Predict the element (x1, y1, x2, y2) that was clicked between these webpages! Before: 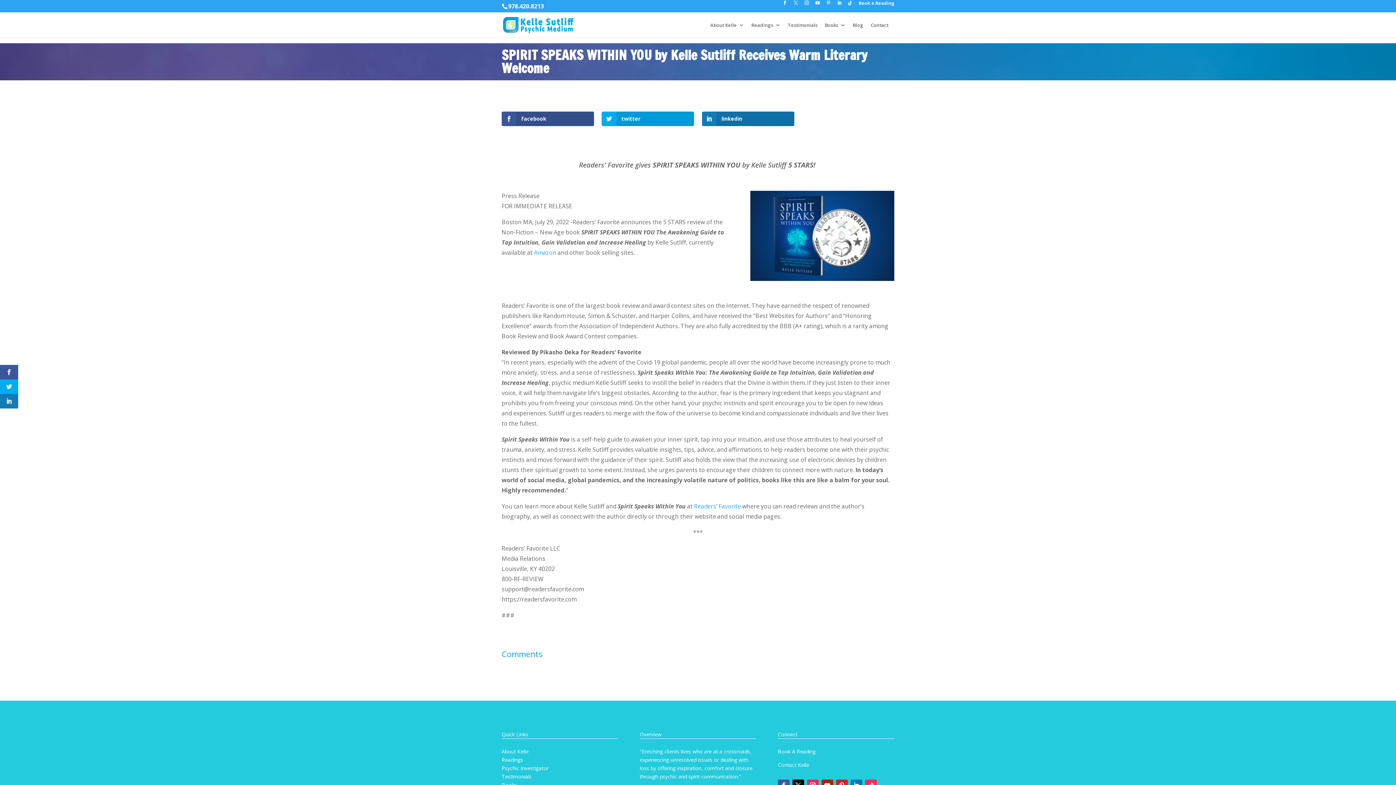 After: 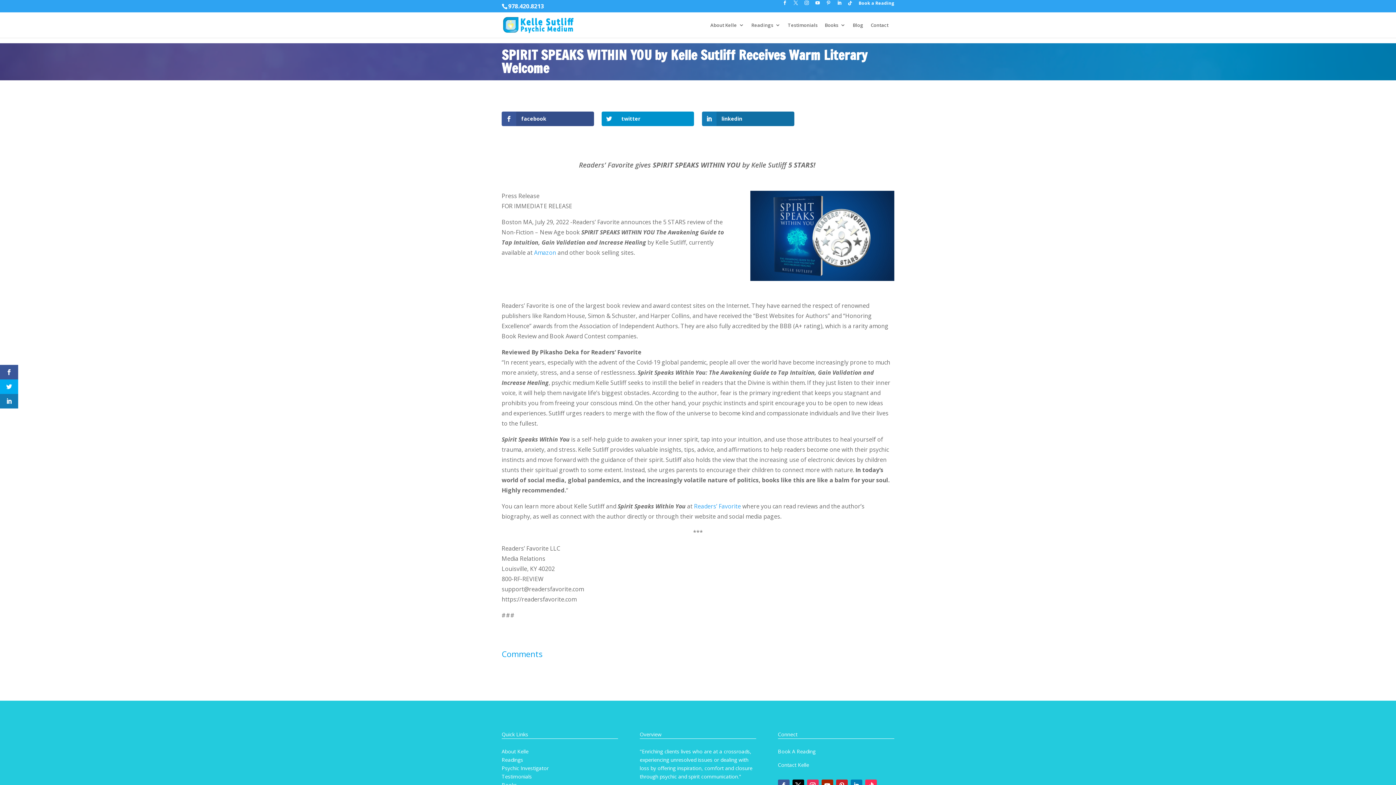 Action: bbox: (601, 111, 694, 126) label: twitter